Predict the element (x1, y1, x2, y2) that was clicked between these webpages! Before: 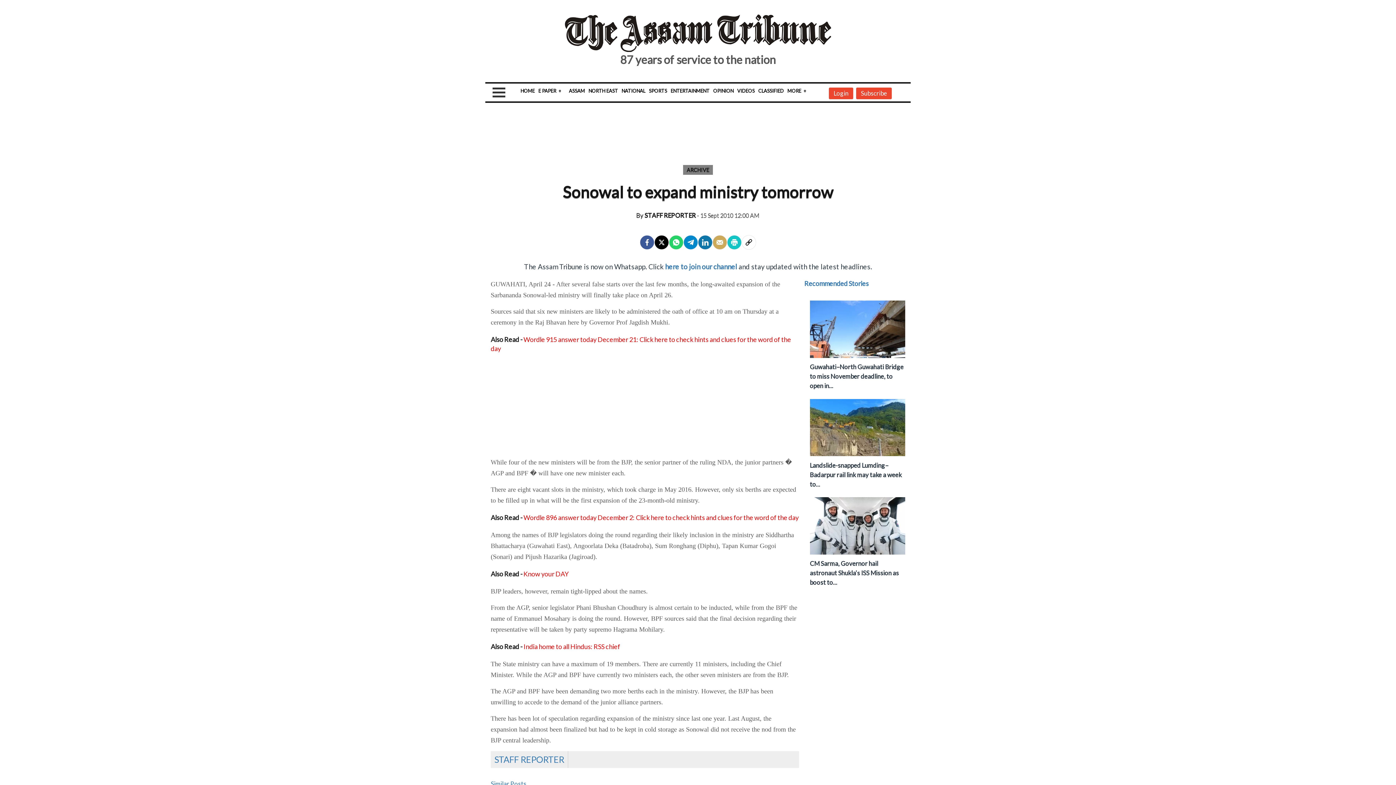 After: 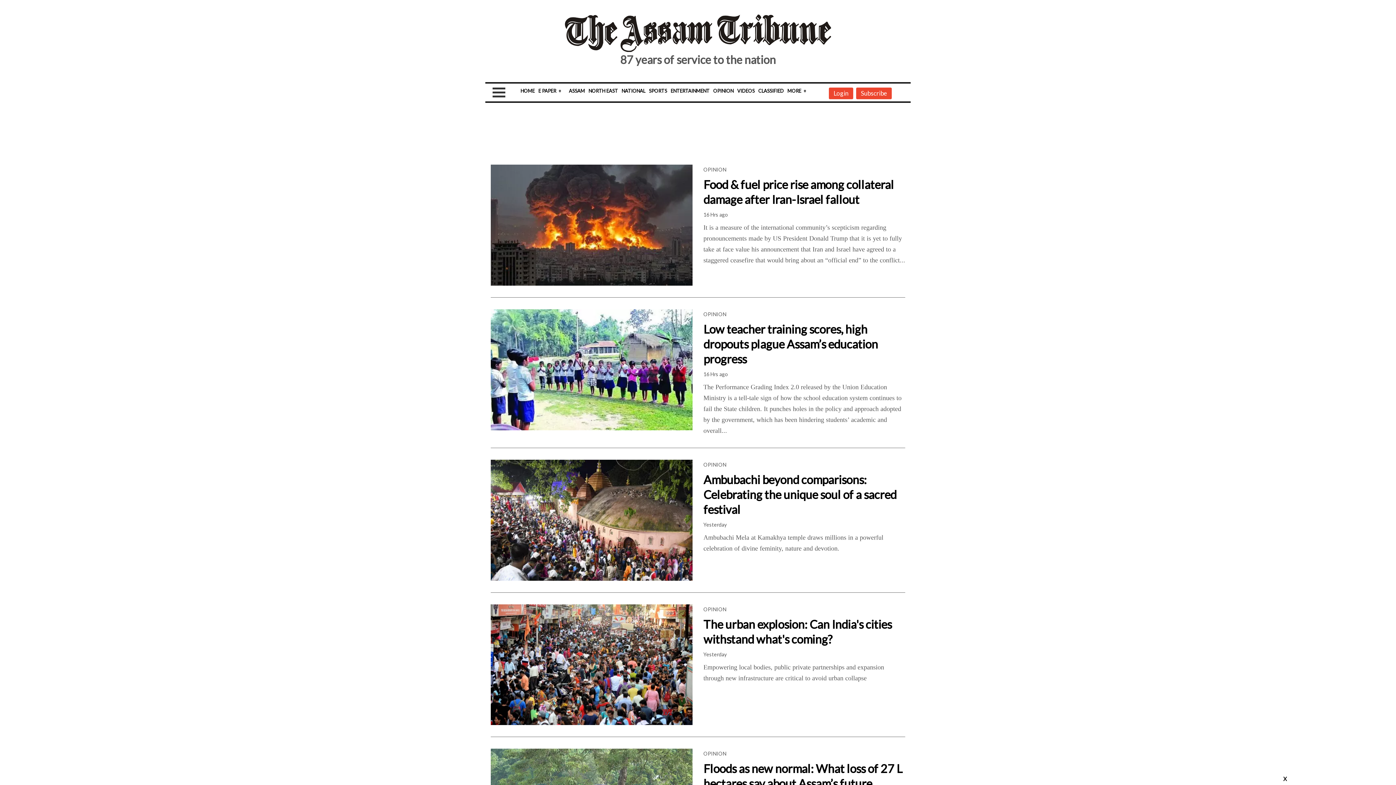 Action: bbox: (713, 88, 733, 93) label: OPINION